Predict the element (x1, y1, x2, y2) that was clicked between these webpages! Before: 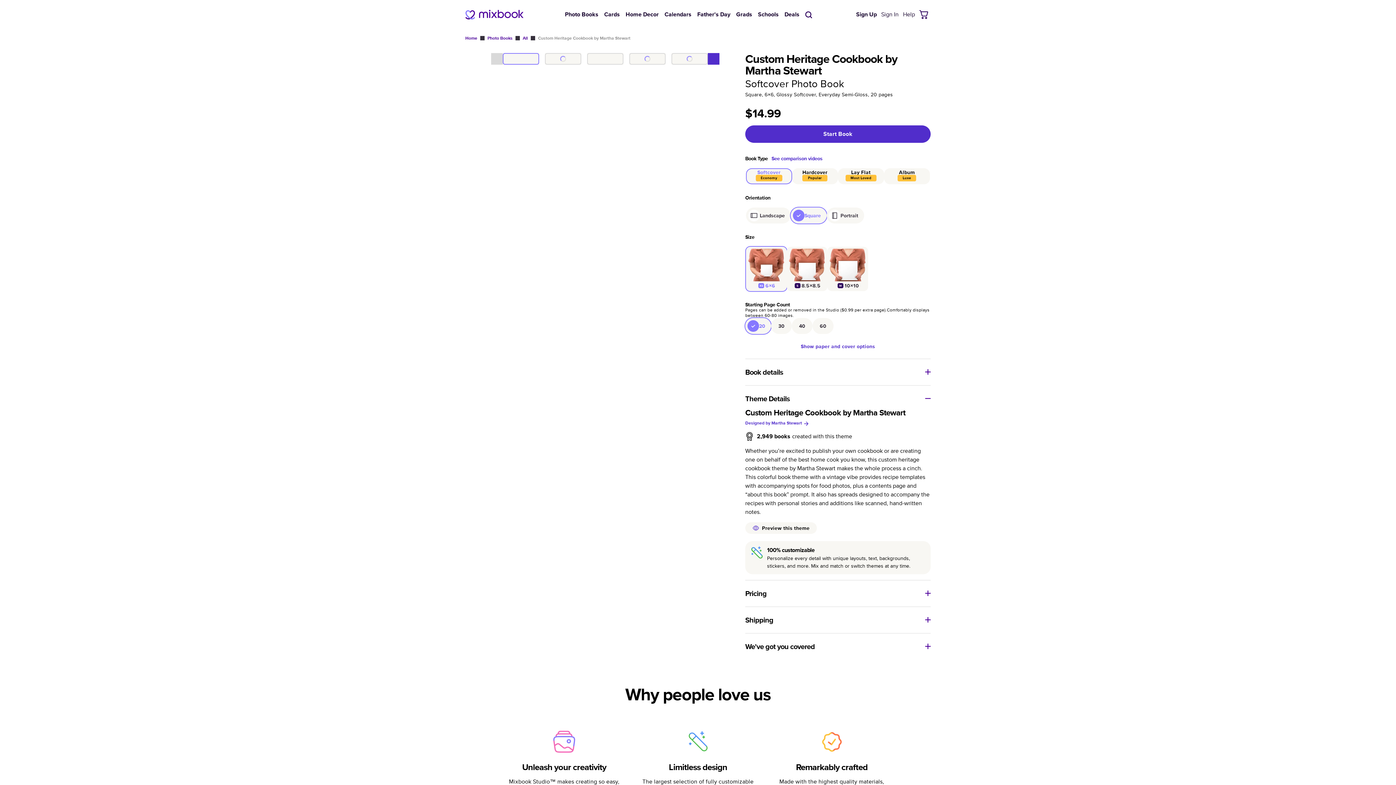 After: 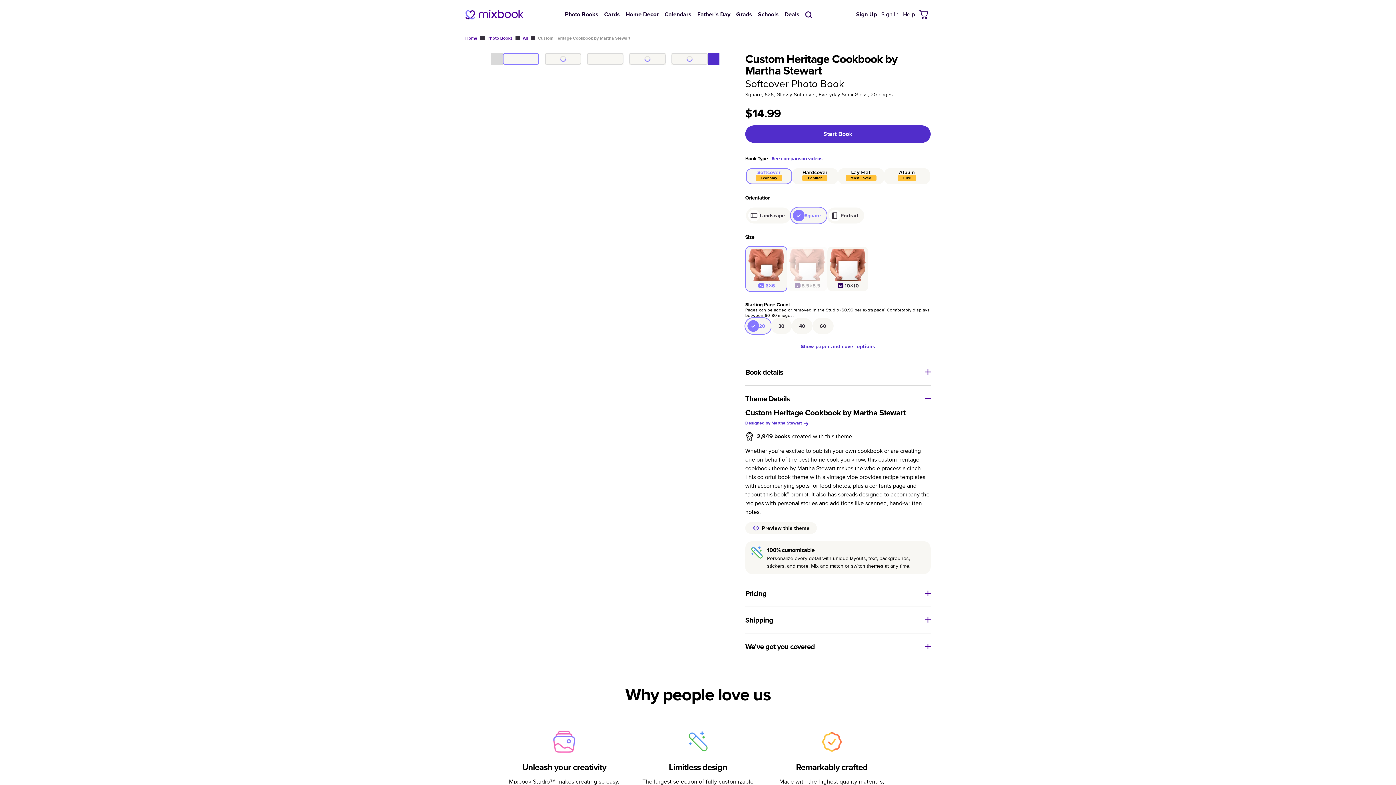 Action: label: S
8.5×8.5 bbox: (786, 246, 827, 291)